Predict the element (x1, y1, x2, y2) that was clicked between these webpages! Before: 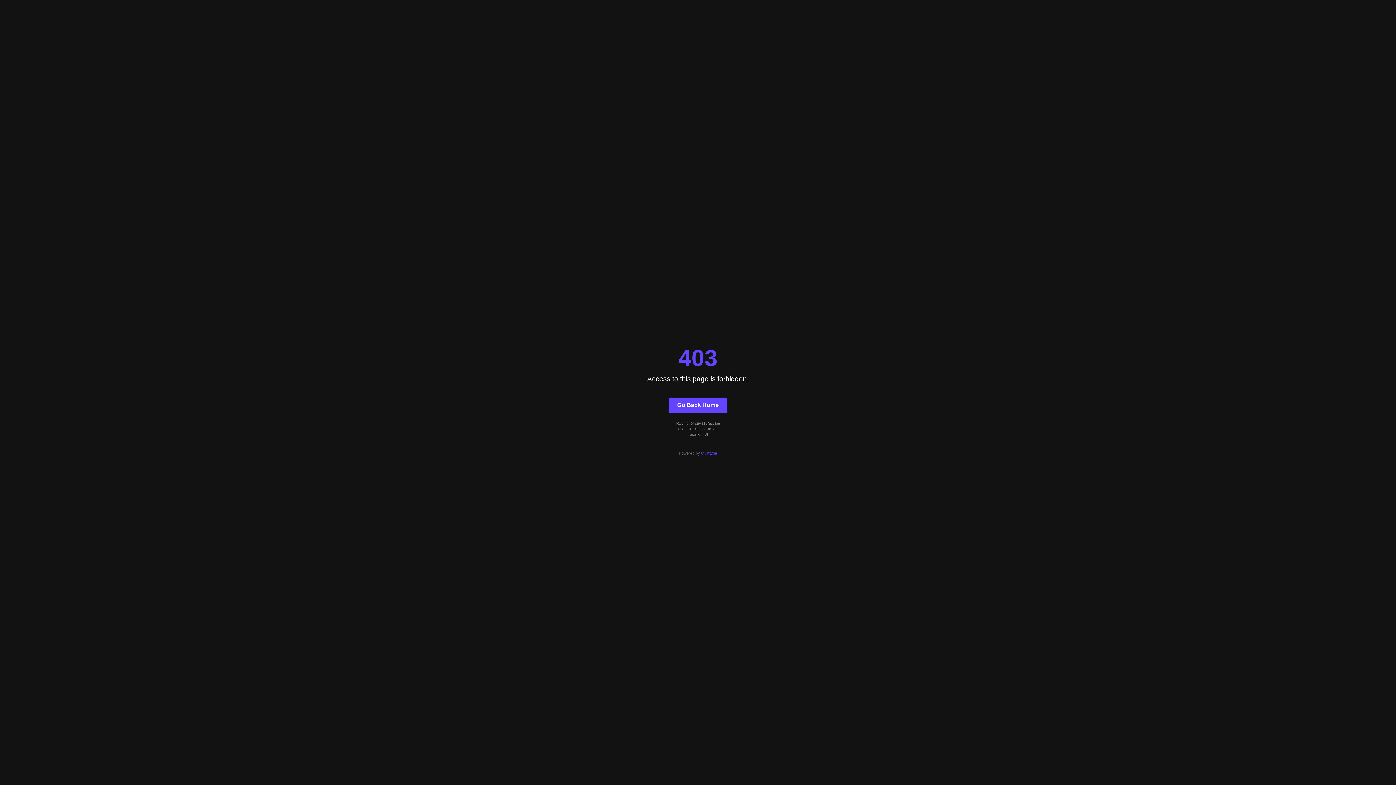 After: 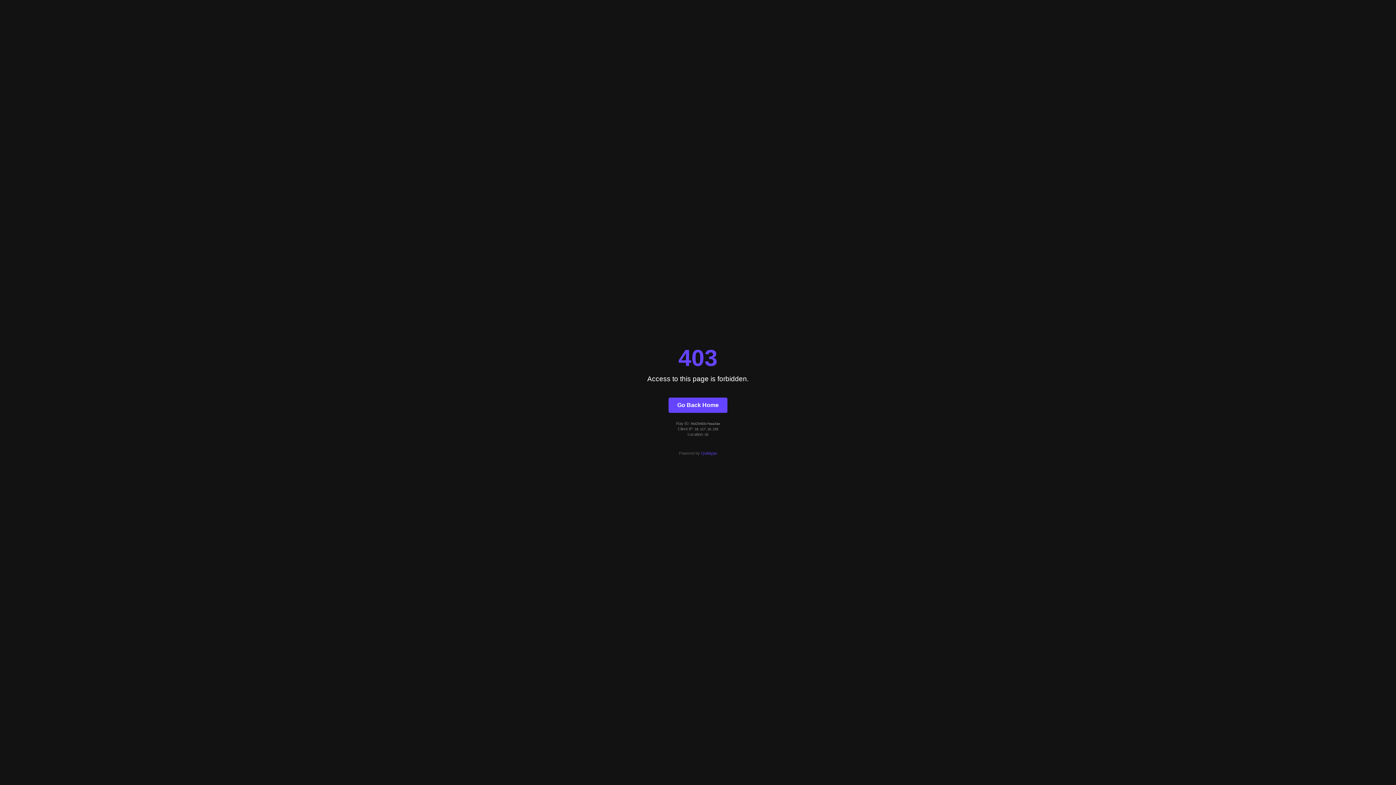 Action: label: Quintype bbox: (701, 451, 717, 455)